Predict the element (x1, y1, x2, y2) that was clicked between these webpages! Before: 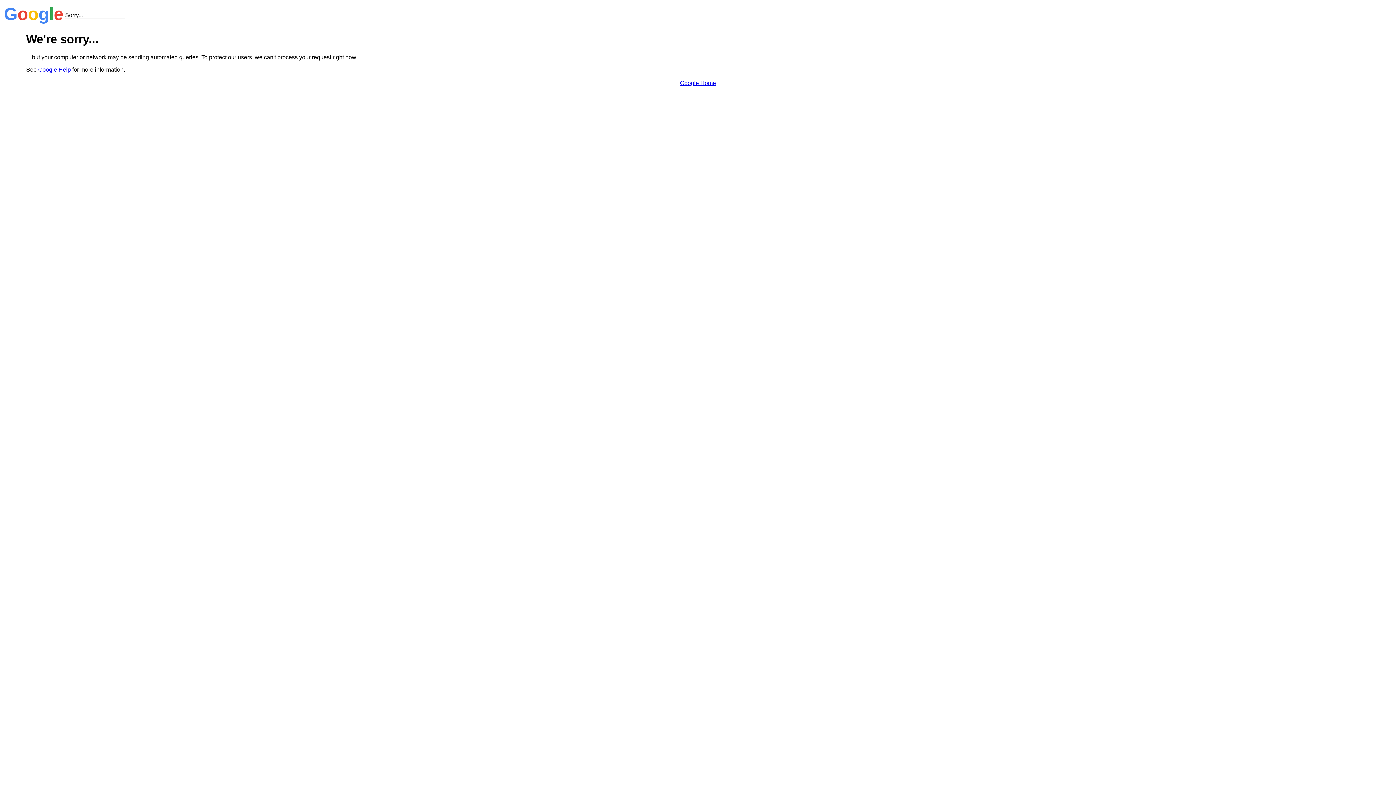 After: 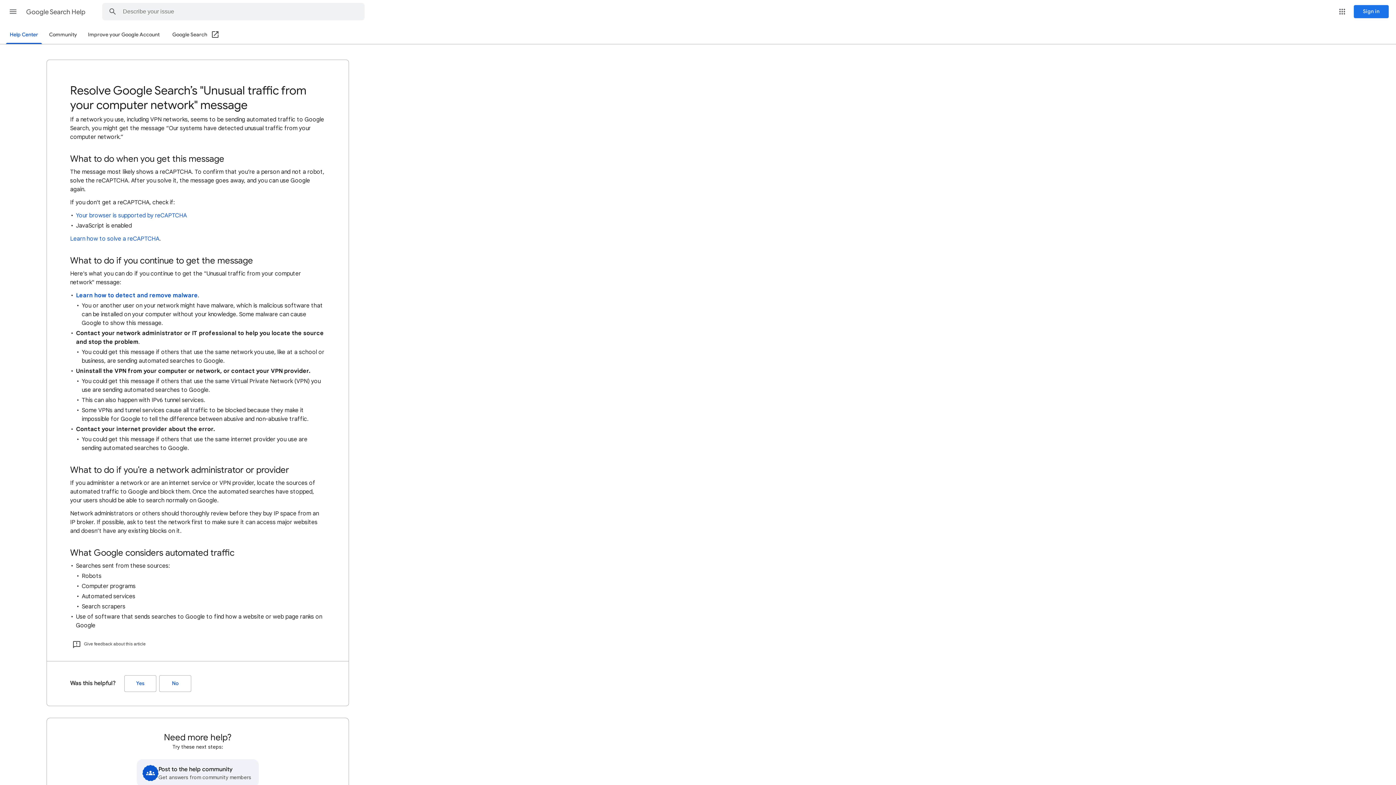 Action: label: Google Help bbox: (38, 66, 70, 72)